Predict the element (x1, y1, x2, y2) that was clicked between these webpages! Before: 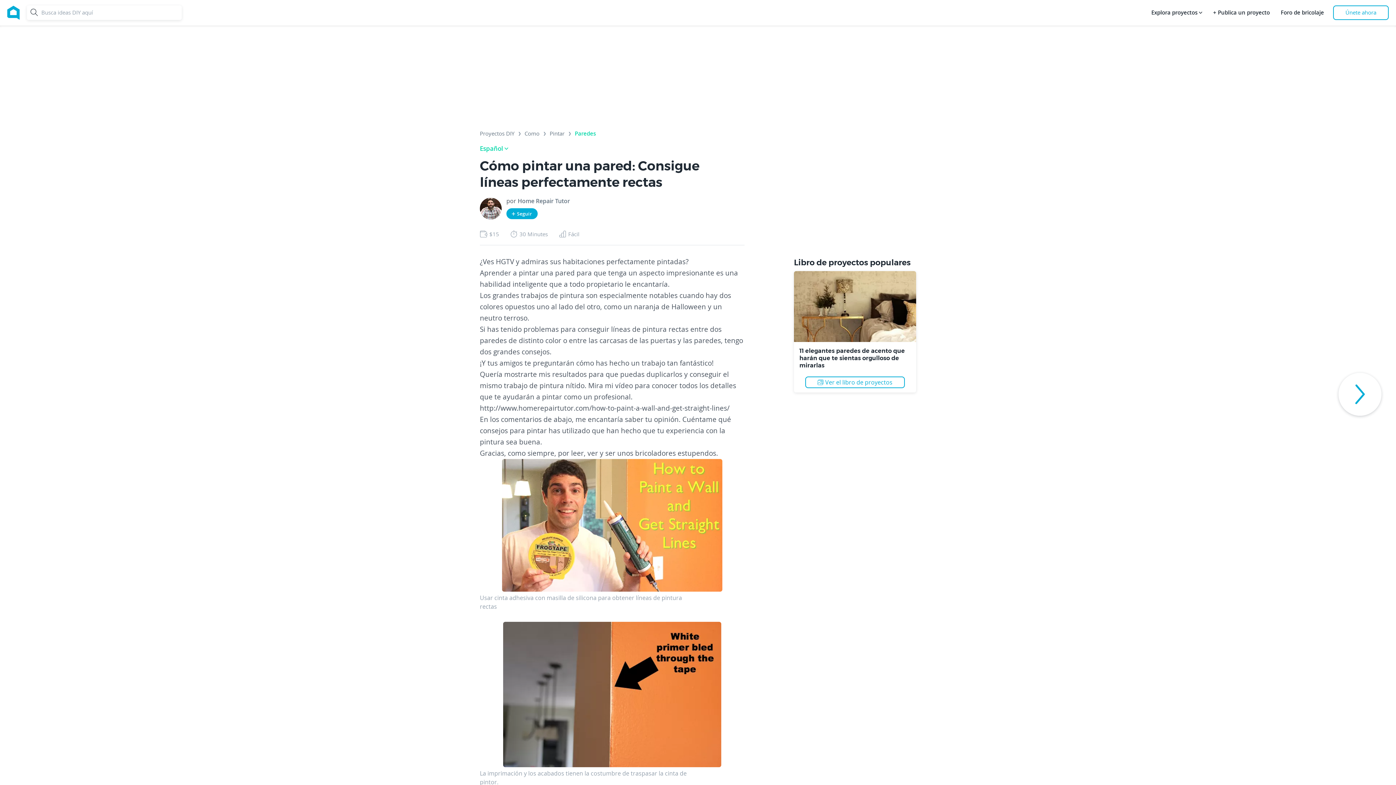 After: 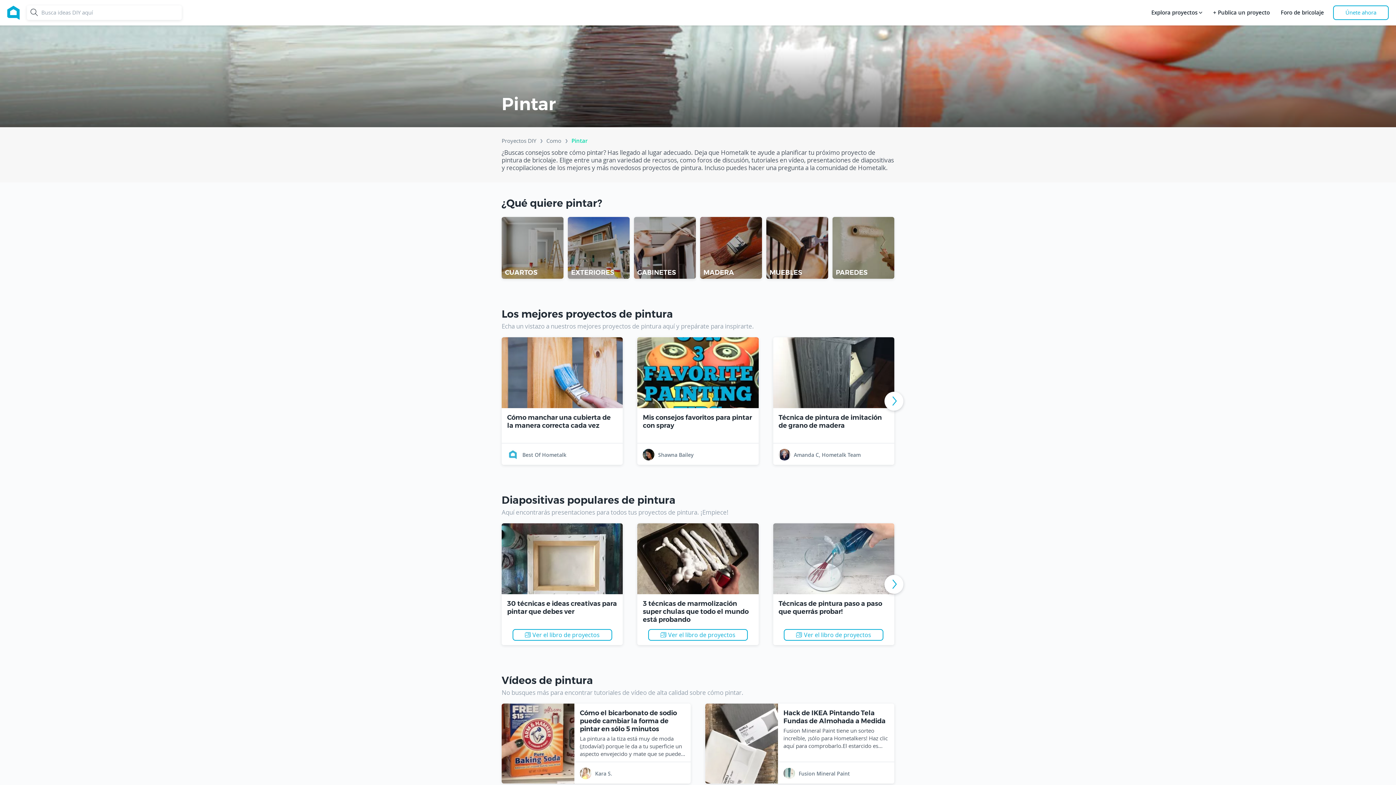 Action: bbox: (549, 130, 564, 139) label: Pintar